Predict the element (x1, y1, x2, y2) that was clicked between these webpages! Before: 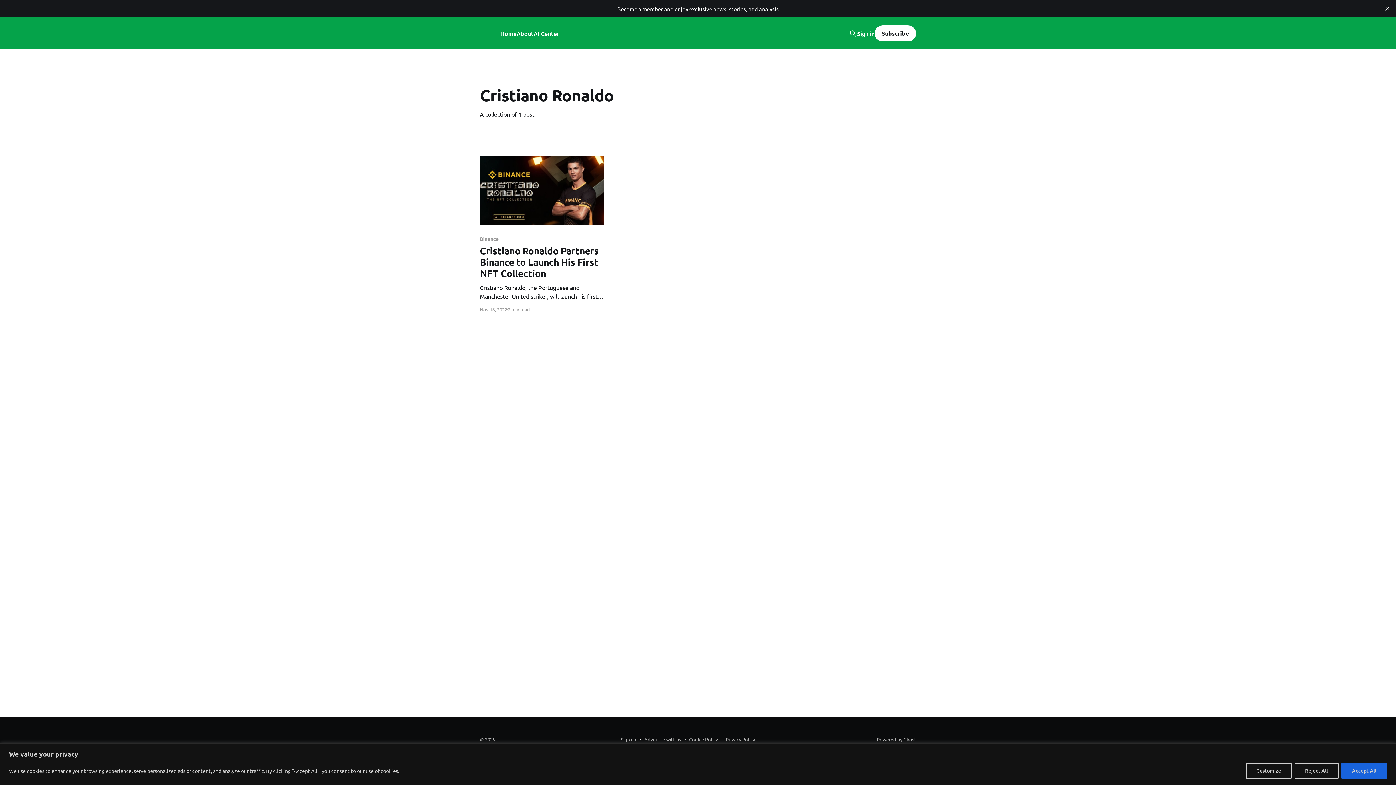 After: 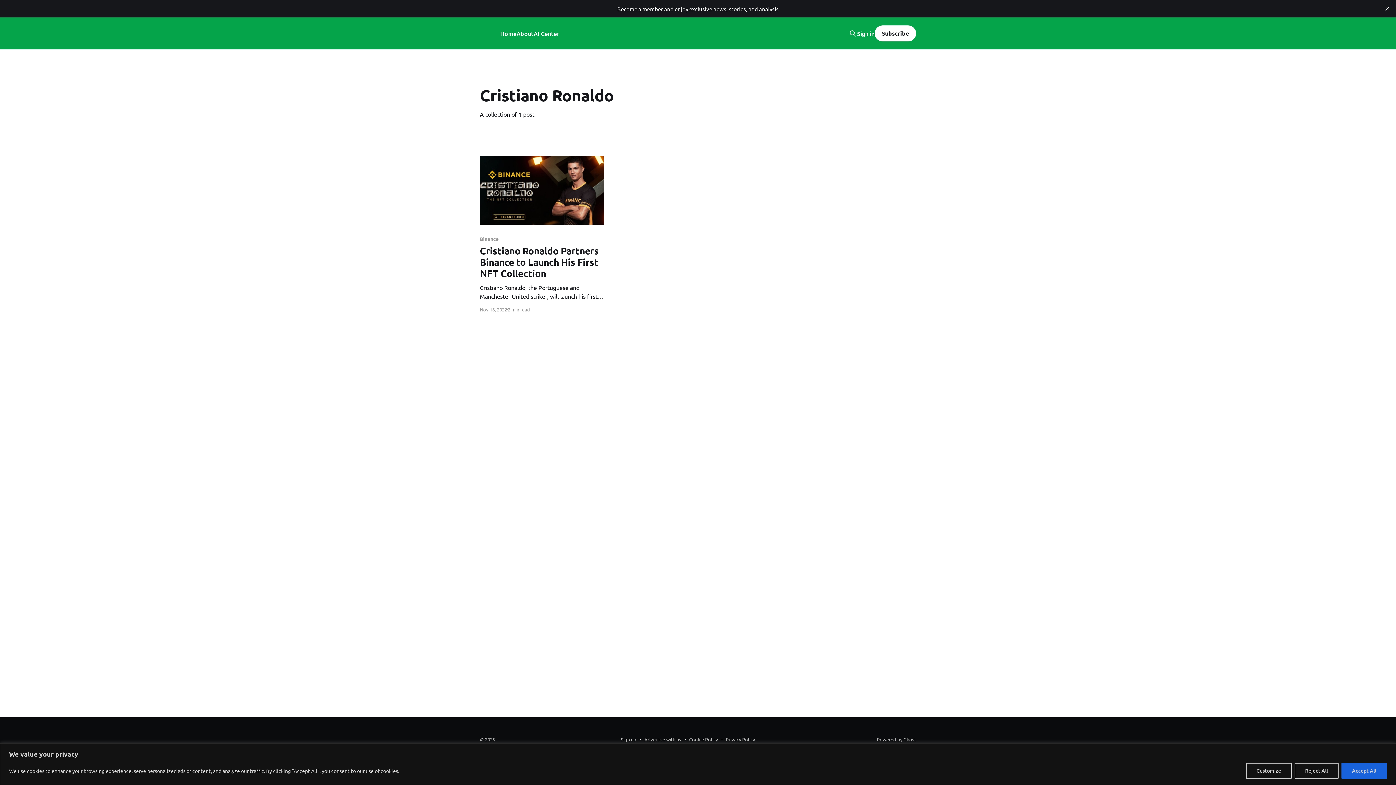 Action: label: Sign in bbox: (857, 29, 874, 37)